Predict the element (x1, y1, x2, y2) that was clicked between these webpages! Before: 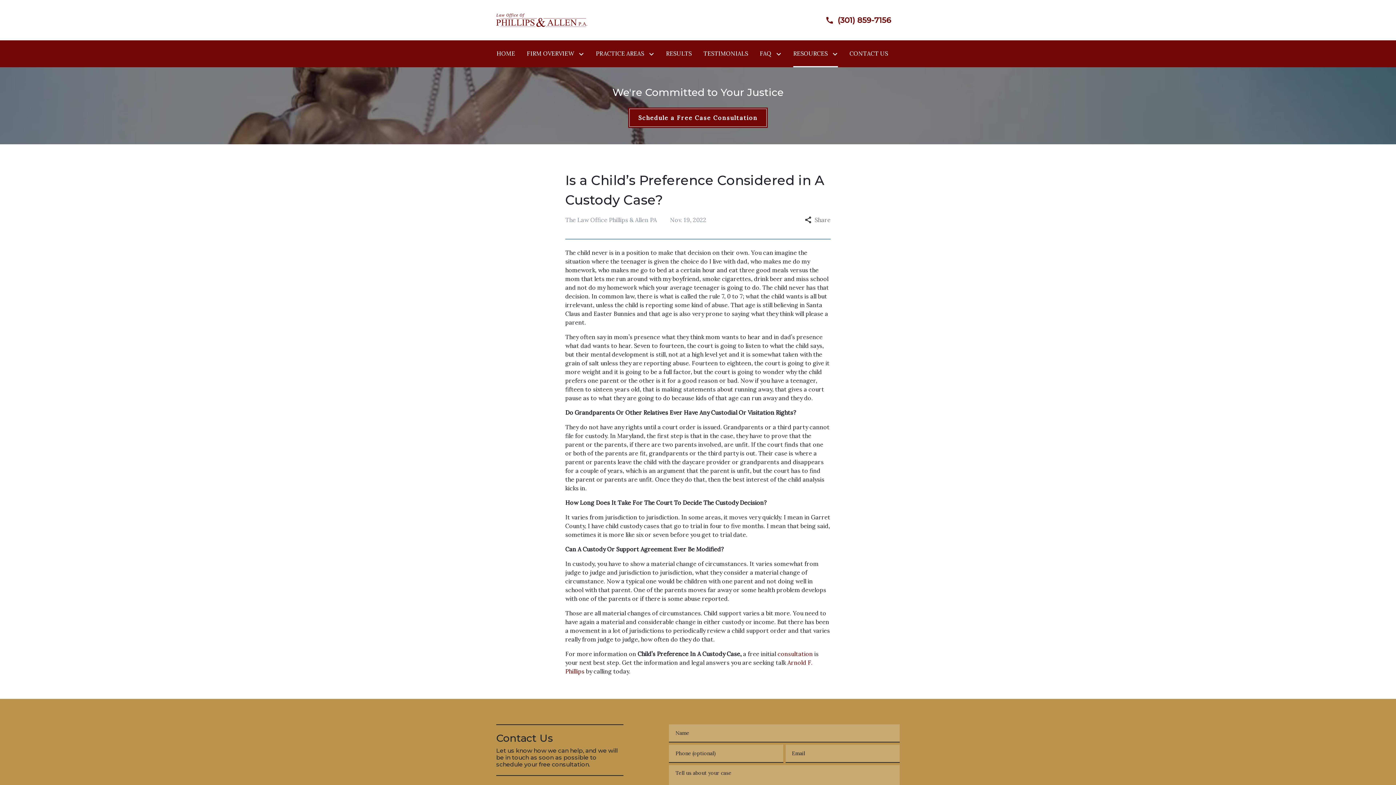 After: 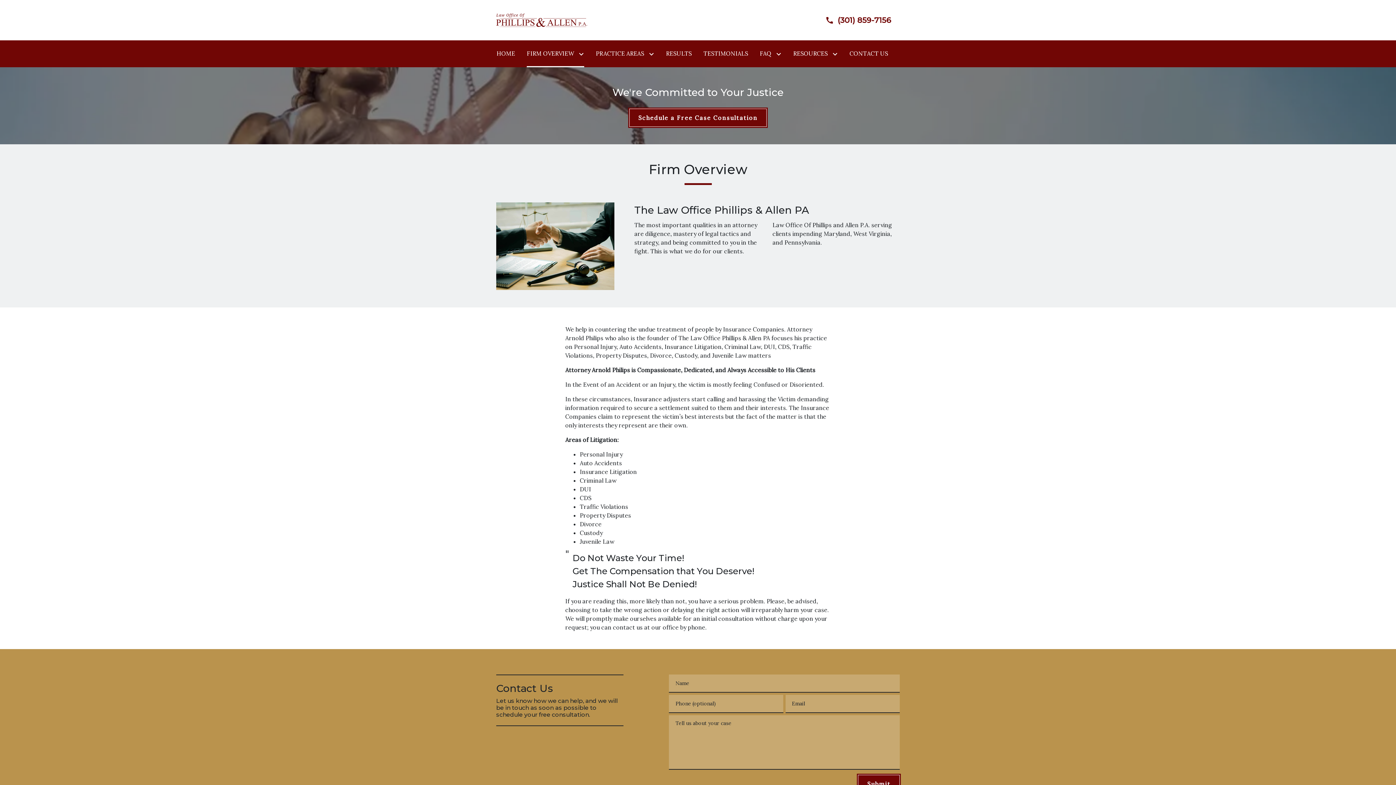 Action: label: FIRM OVERVIEW bbox: (526, 49, 574, 57)